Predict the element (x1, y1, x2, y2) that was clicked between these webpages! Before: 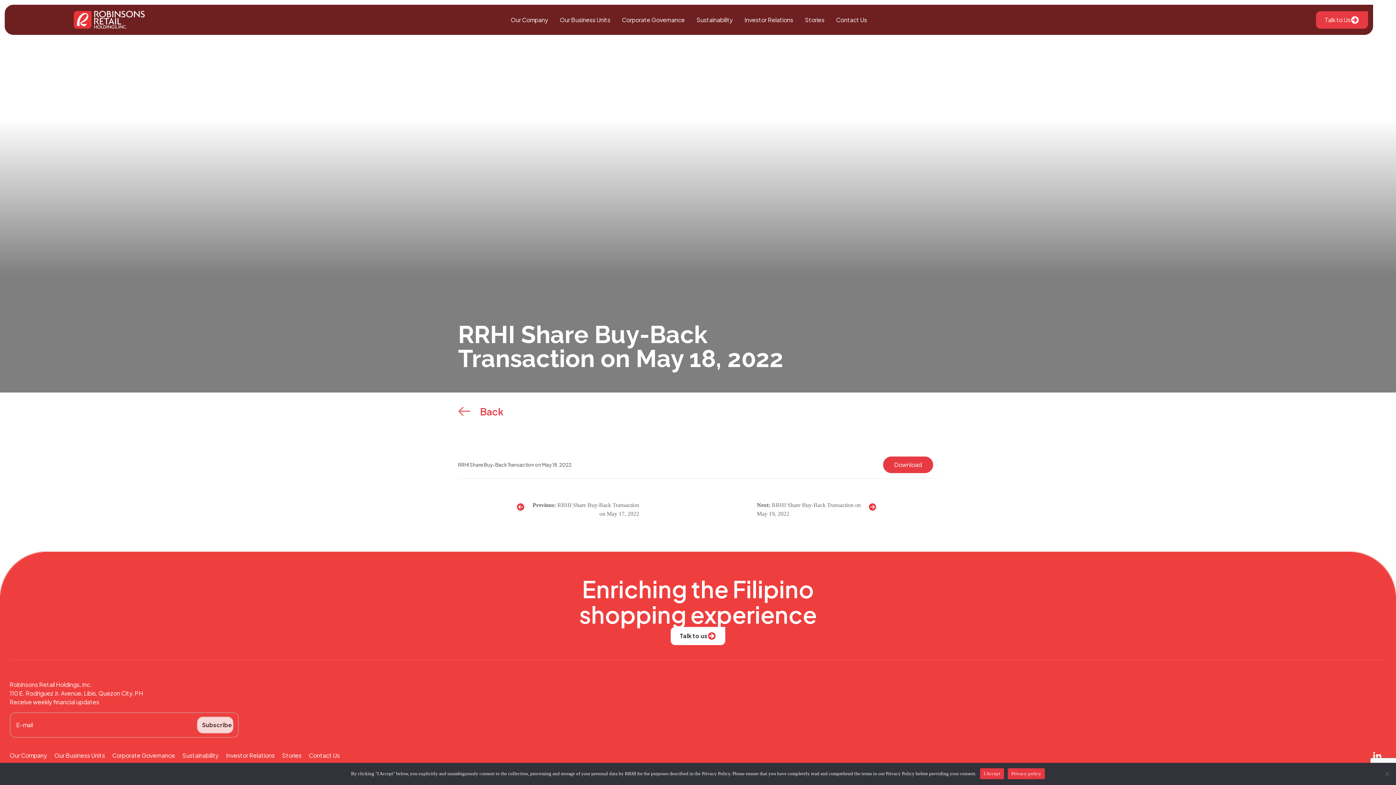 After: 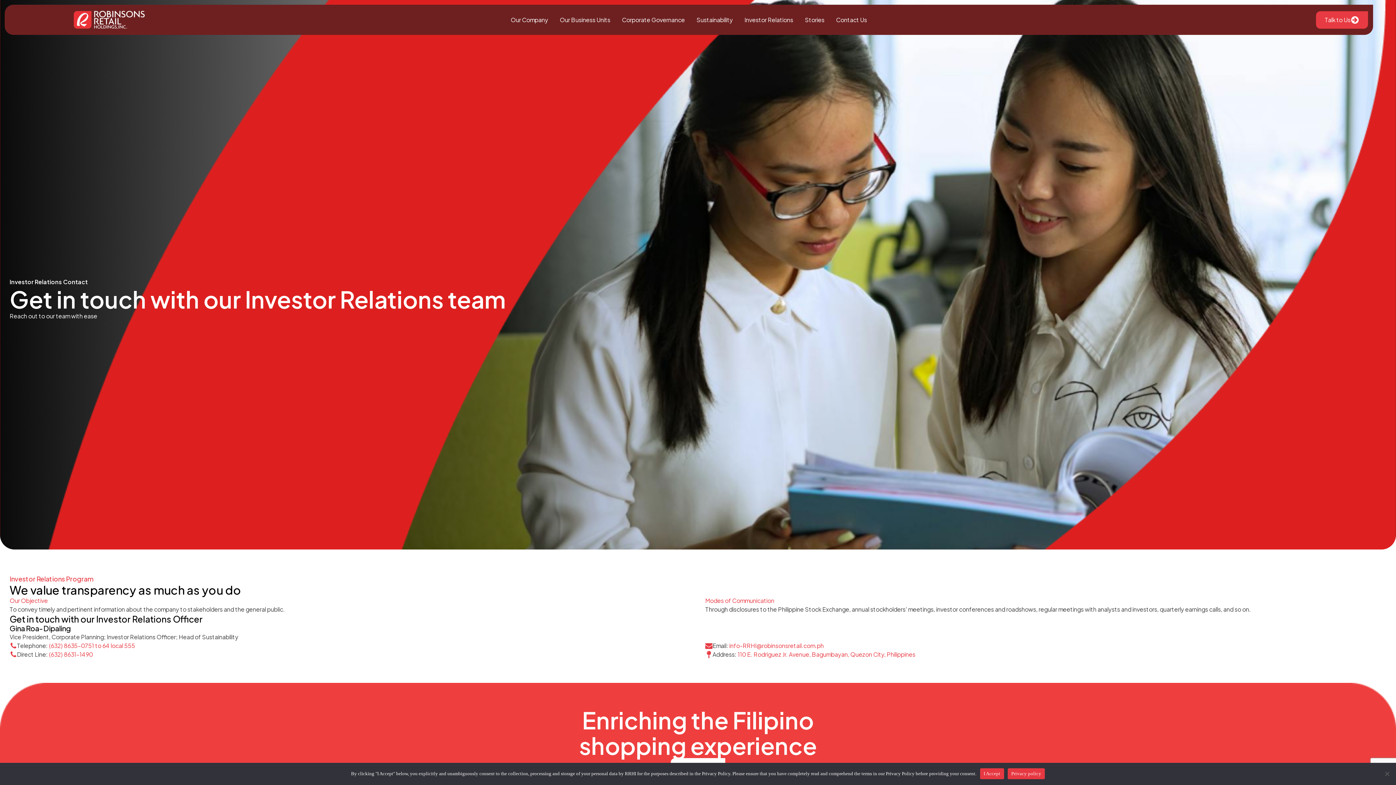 Action: label: Talk to us
 bbox: (670, 627, 725, 645)